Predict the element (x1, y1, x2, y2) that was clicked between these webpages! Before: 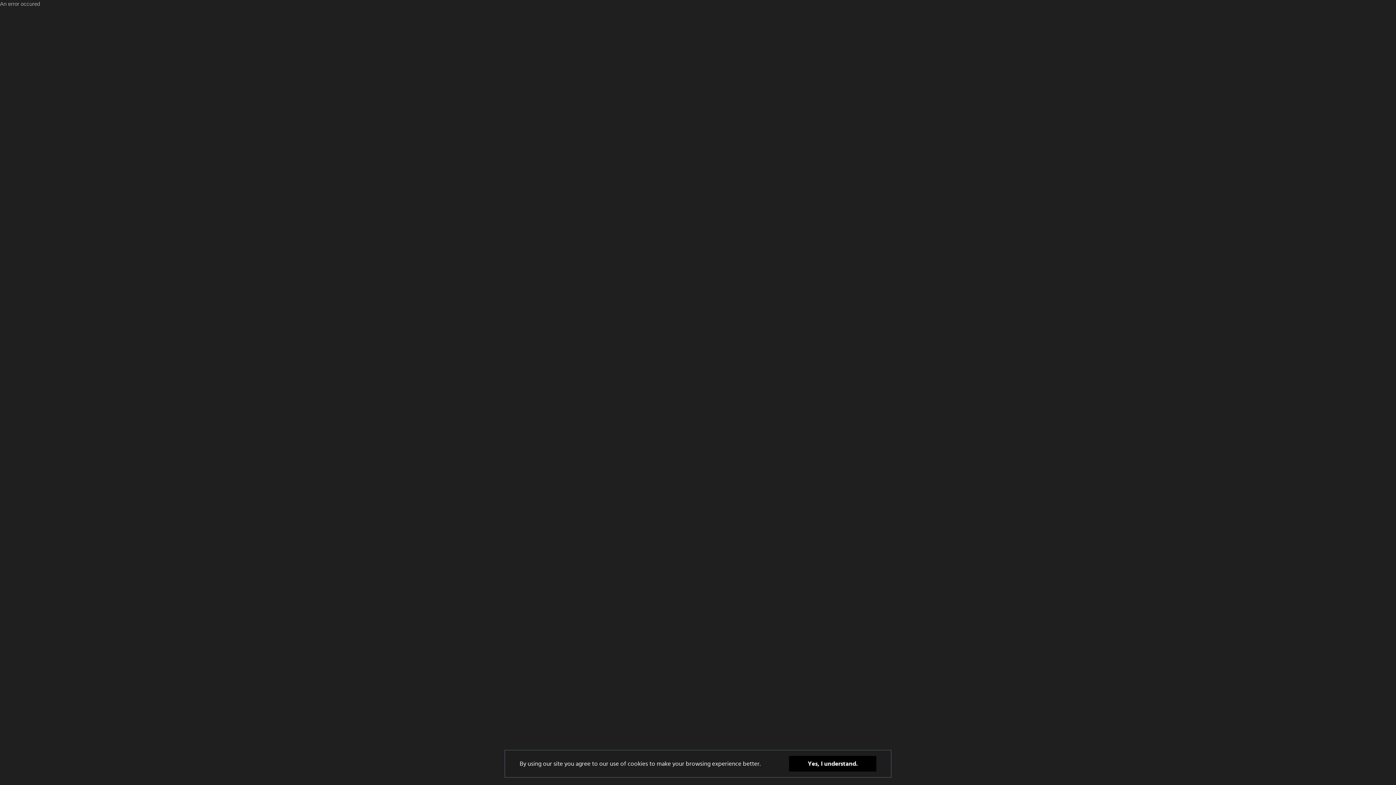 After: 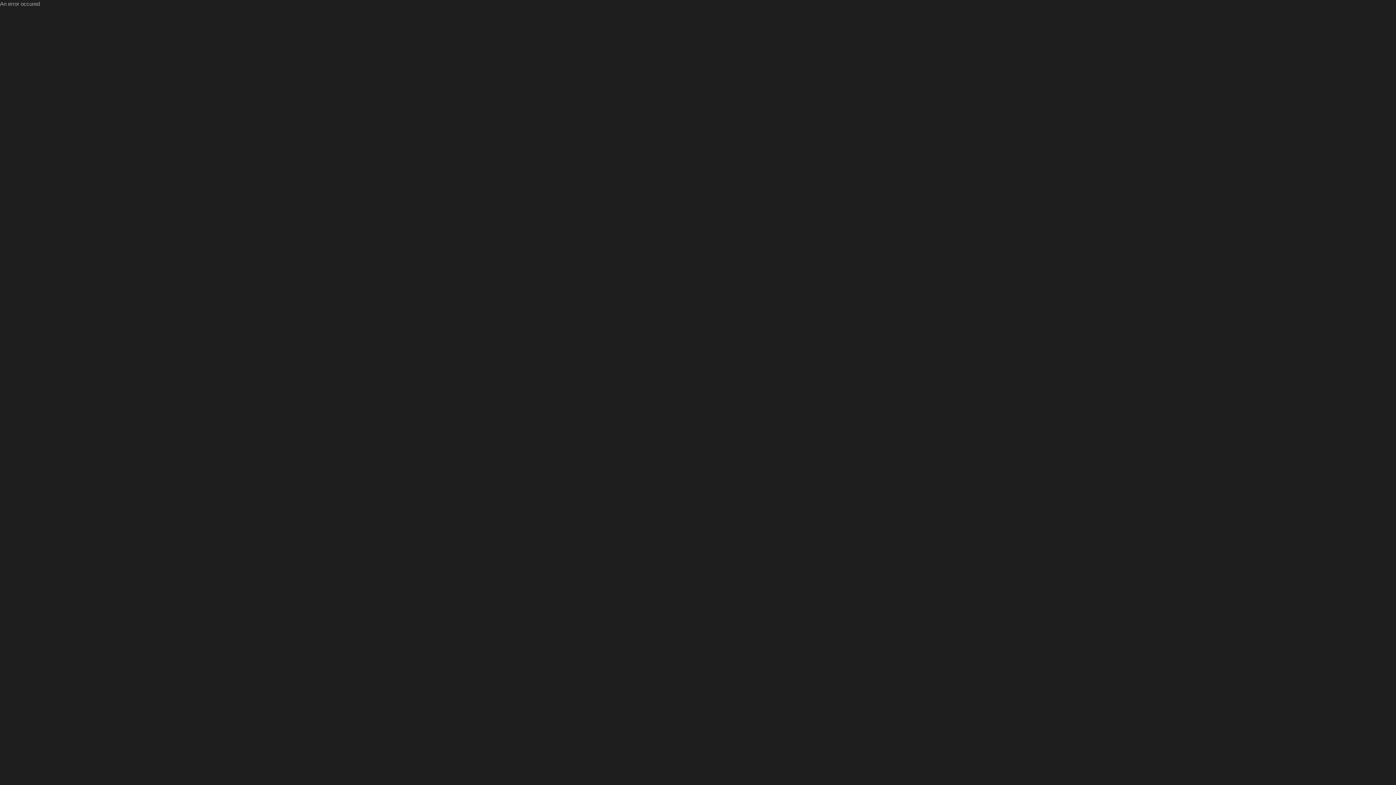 Action: bbox: (789, 756, 876, 772) label: Yes, I understand.